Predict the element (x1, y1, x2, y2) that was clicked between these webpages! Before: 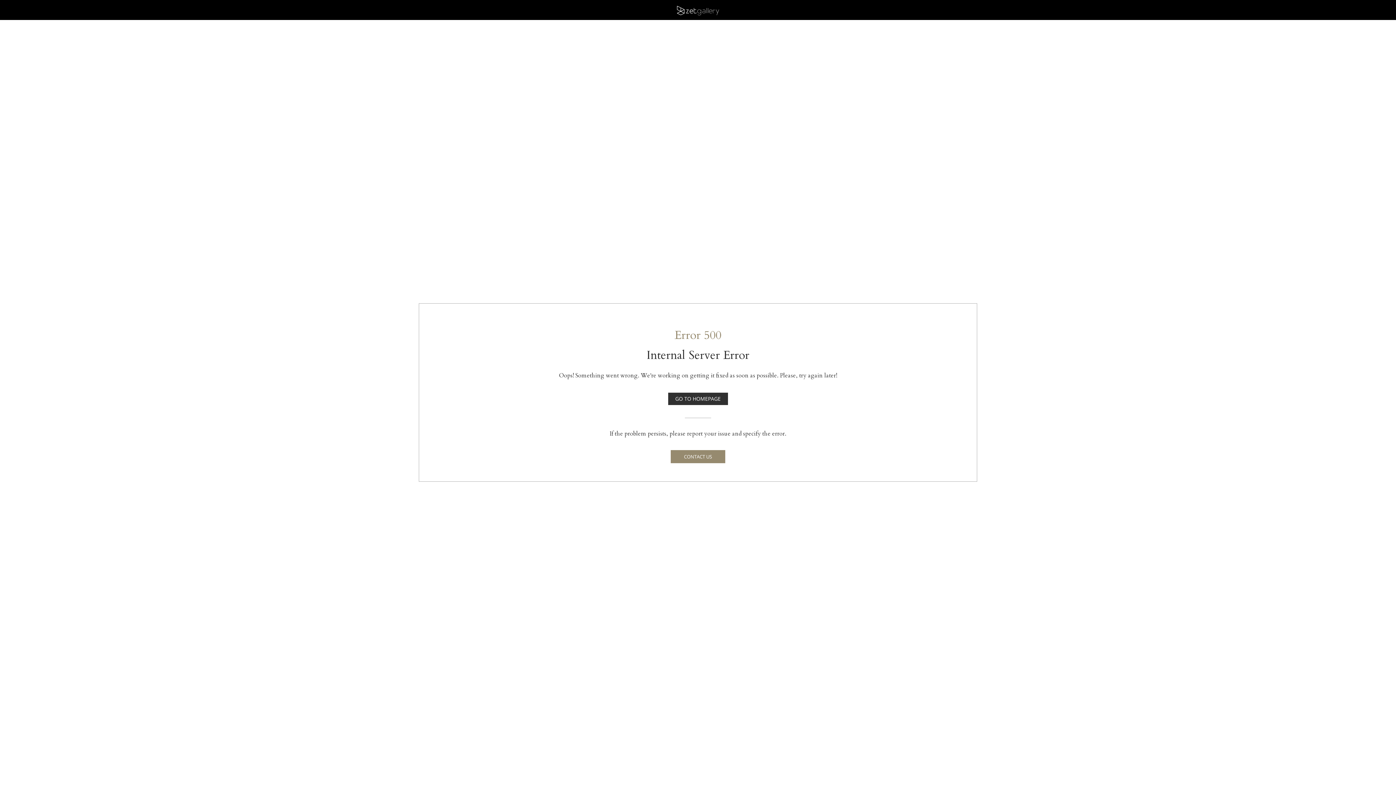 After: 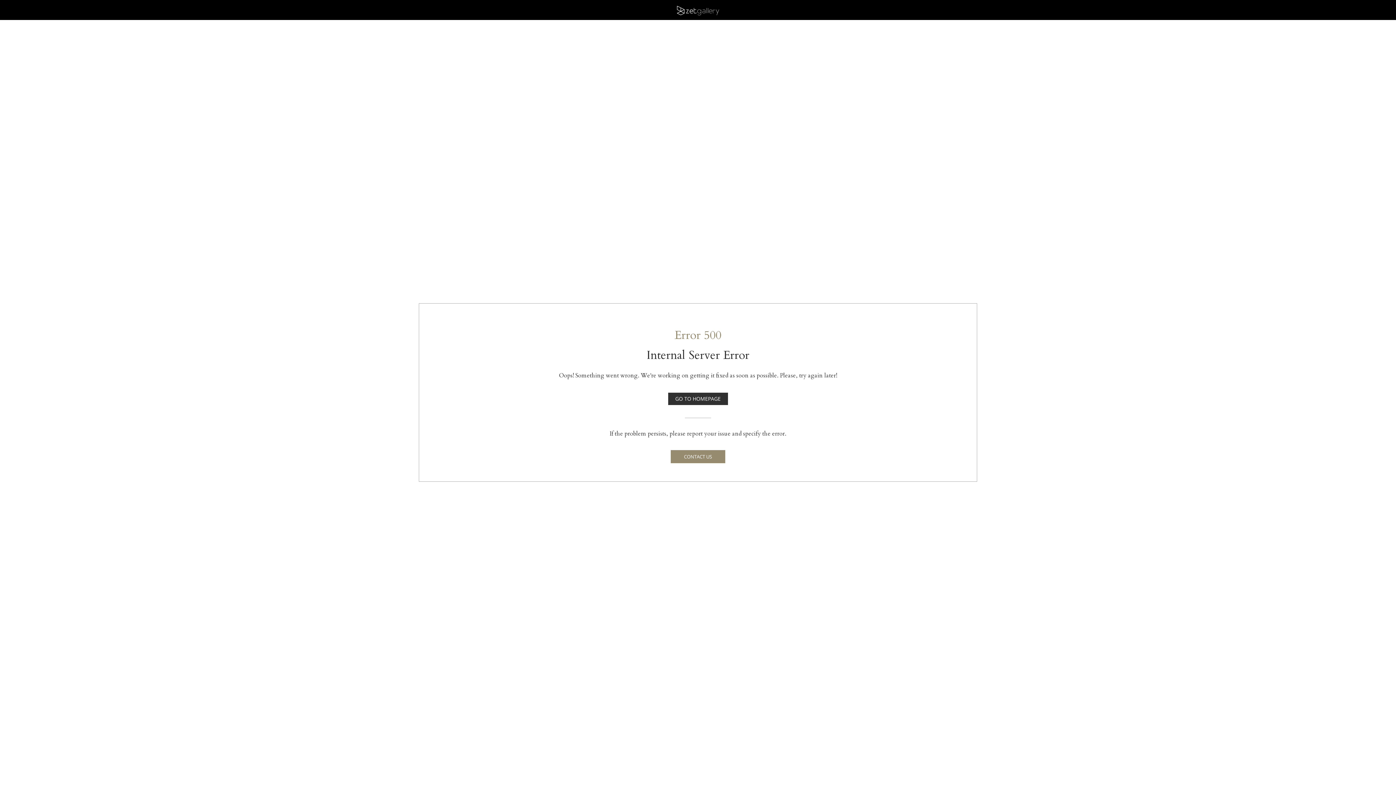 Action: bbox: (676, 0, 719, 9)